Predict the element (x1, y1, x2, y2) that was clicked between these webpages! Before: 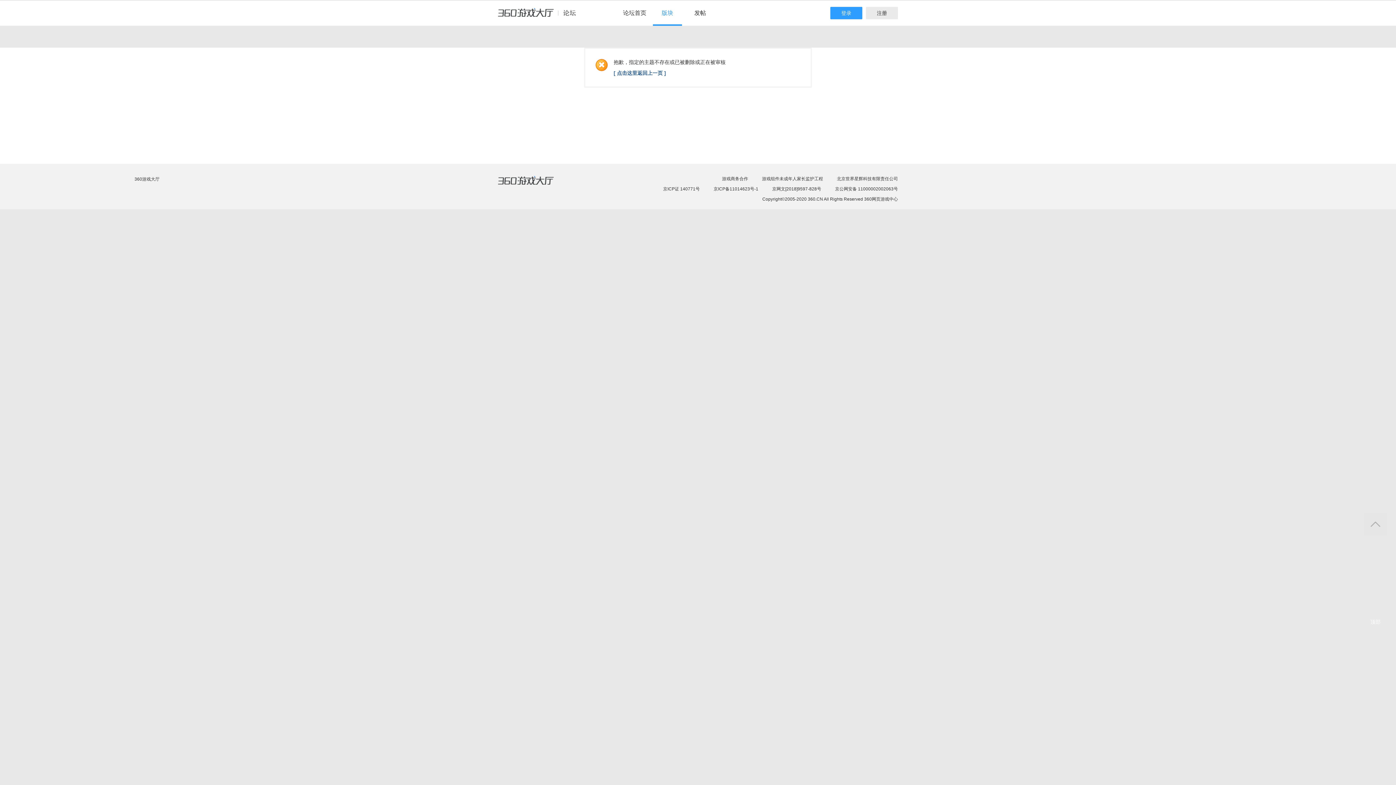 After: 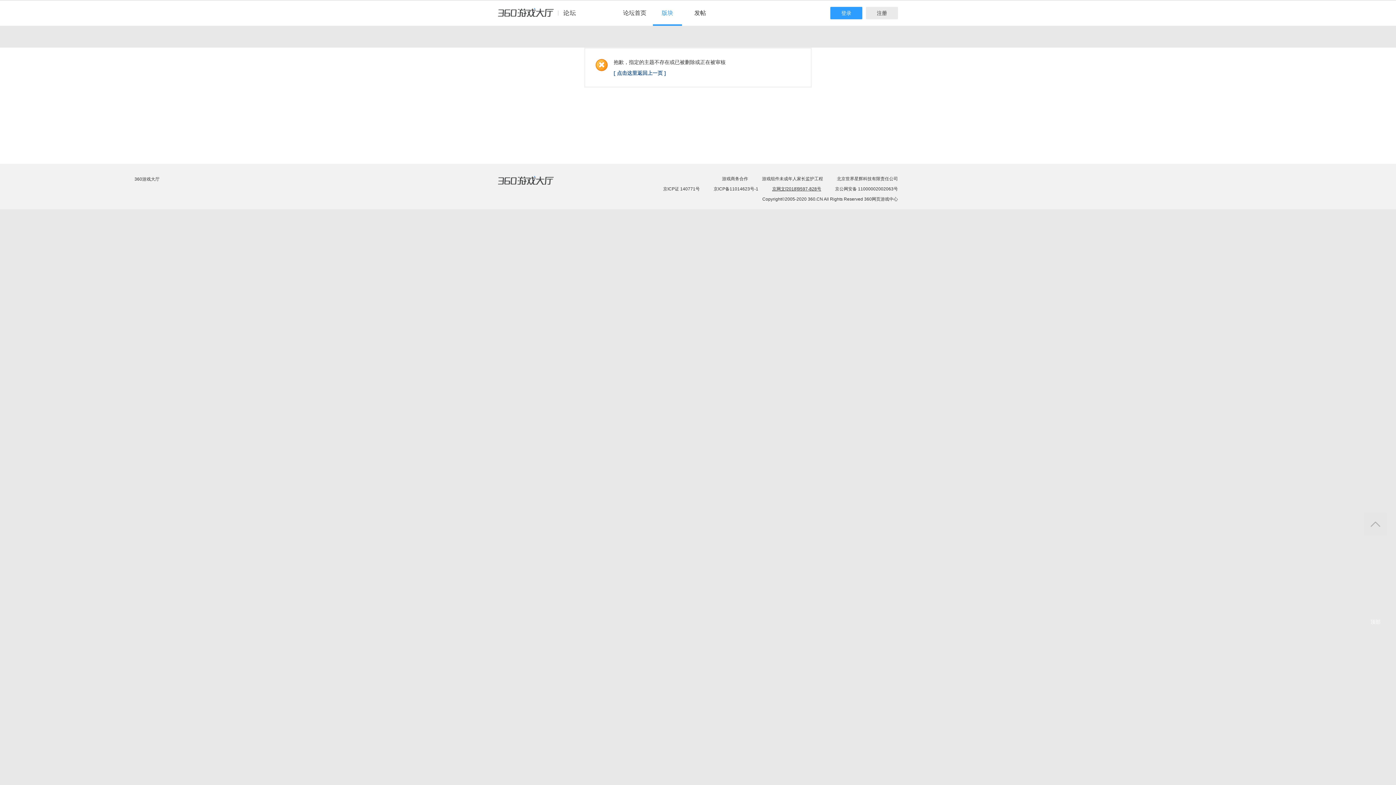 Action: bbox: (772, 186, 821, 191) label:  京网文[2018]9597-828号